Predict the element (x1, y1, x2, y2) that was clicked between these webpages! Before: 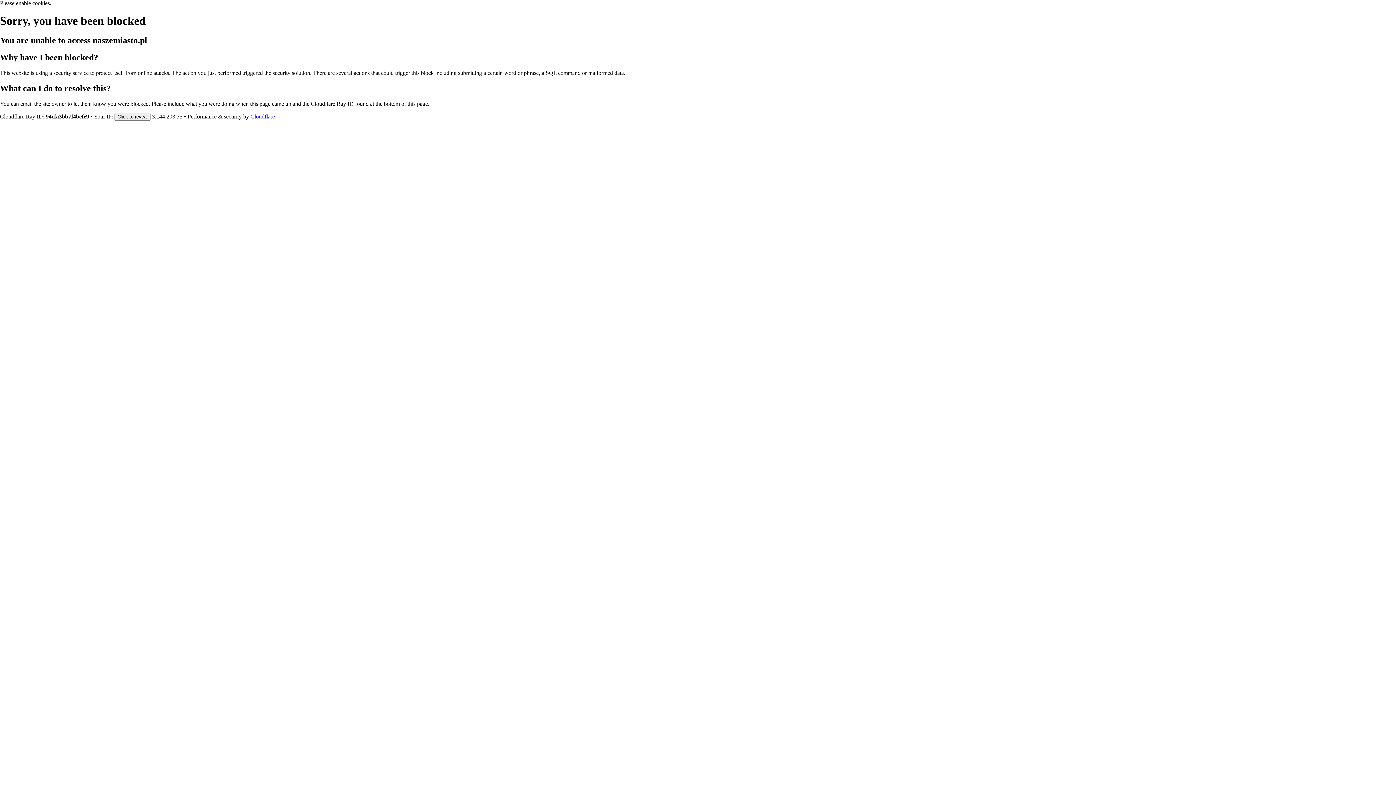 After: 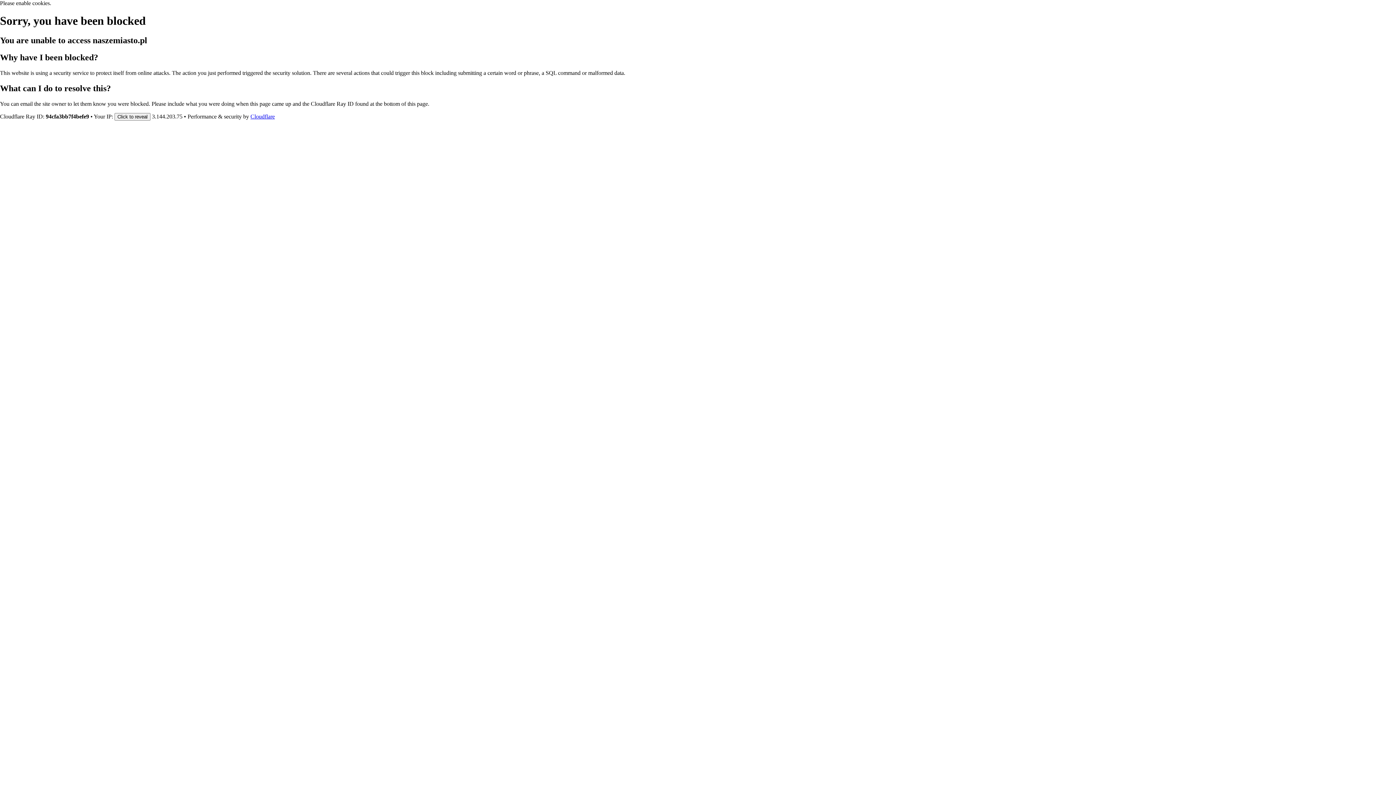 Action: bbox: (250, 113, 274, 119) label: Cloudflare